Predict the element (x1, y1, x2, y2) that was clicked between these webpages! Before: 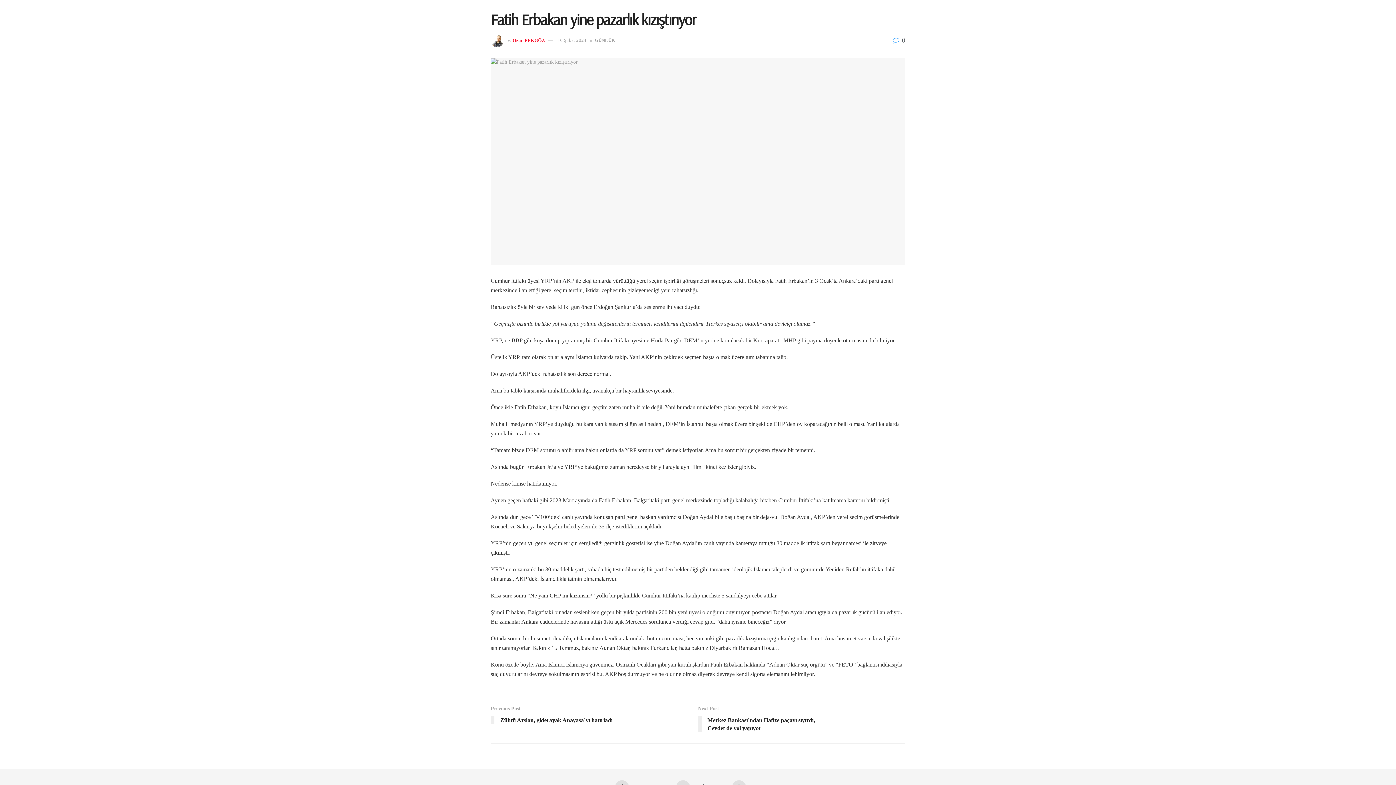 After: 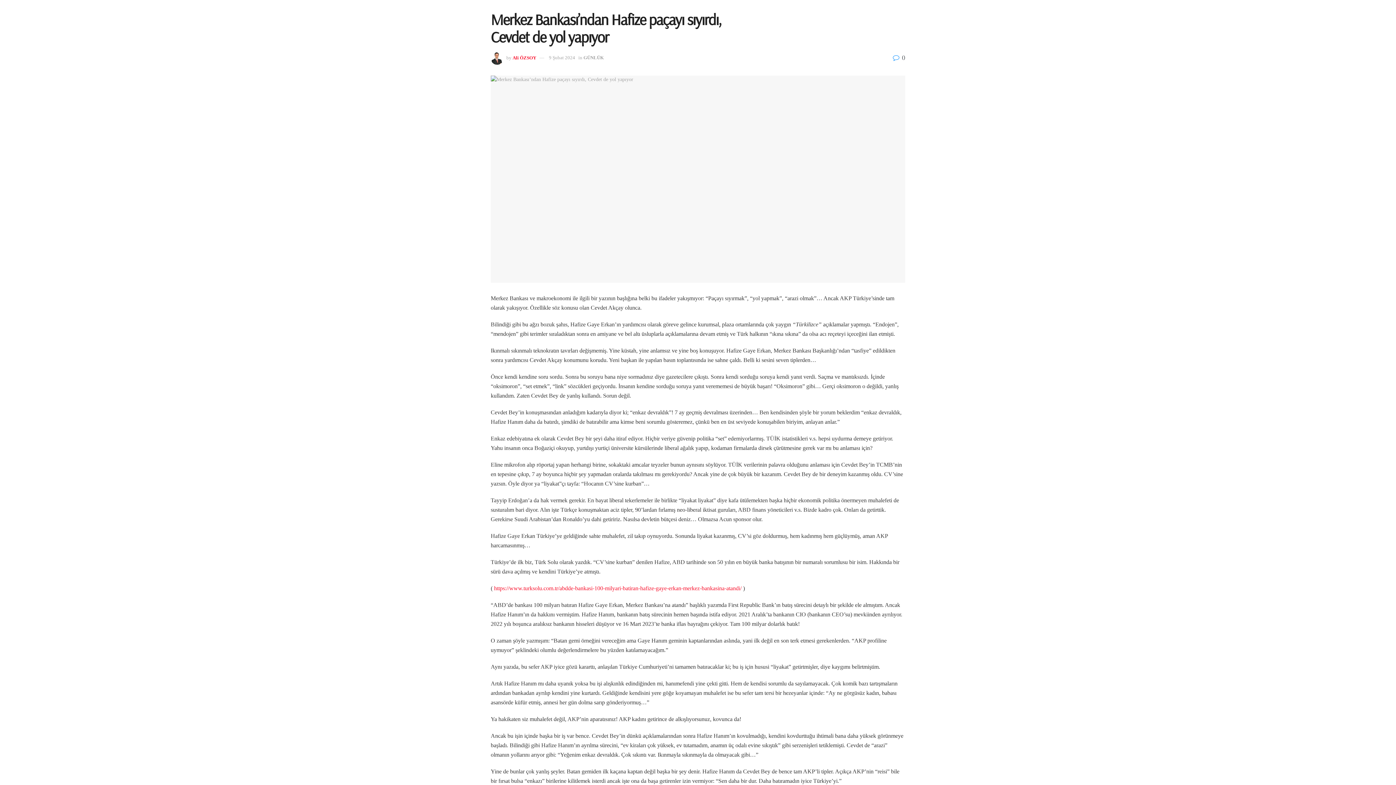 Action: label: Next Post
Merkez Bankası’ndan Hafize paçayı sıyırdı,
Cevdet de yol yapıyor bbox: (698, 705, 905, 736)